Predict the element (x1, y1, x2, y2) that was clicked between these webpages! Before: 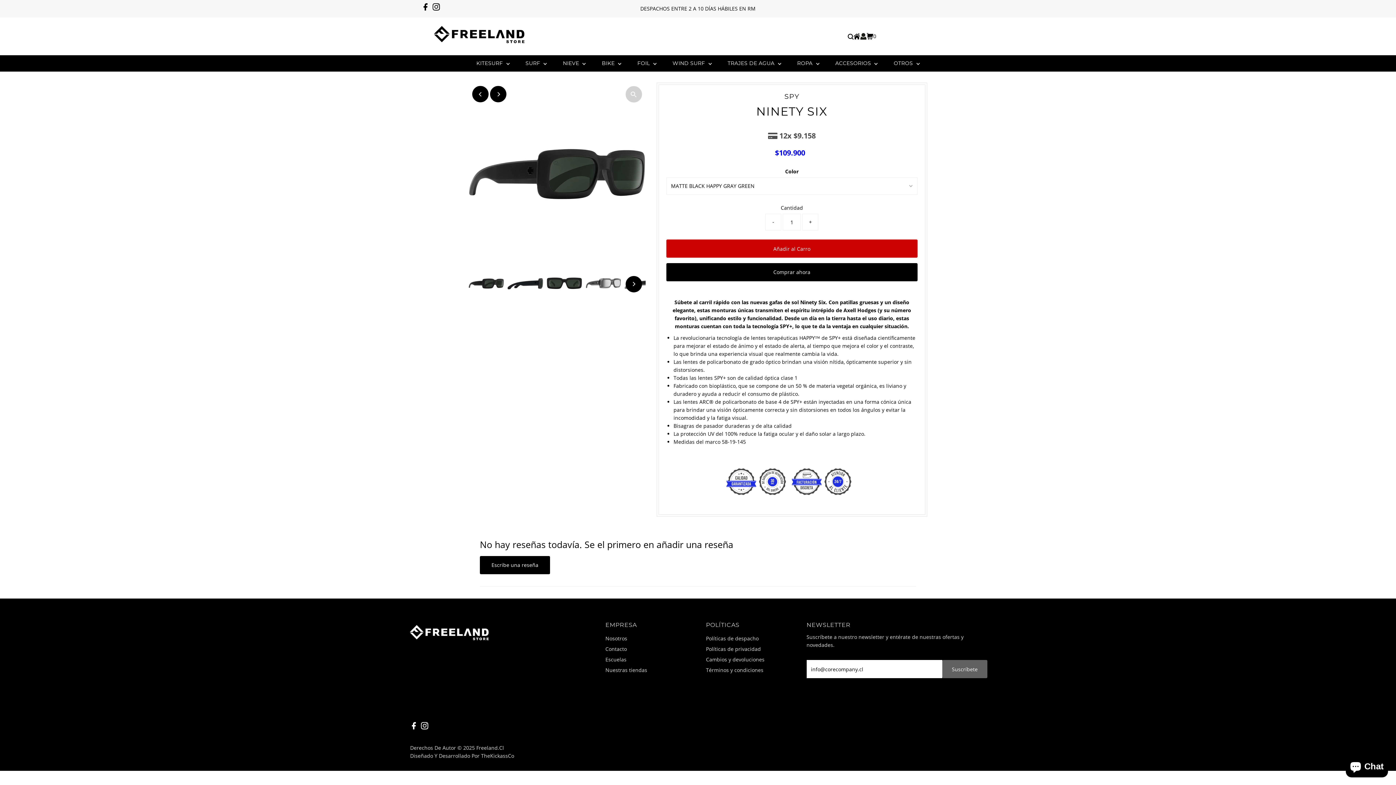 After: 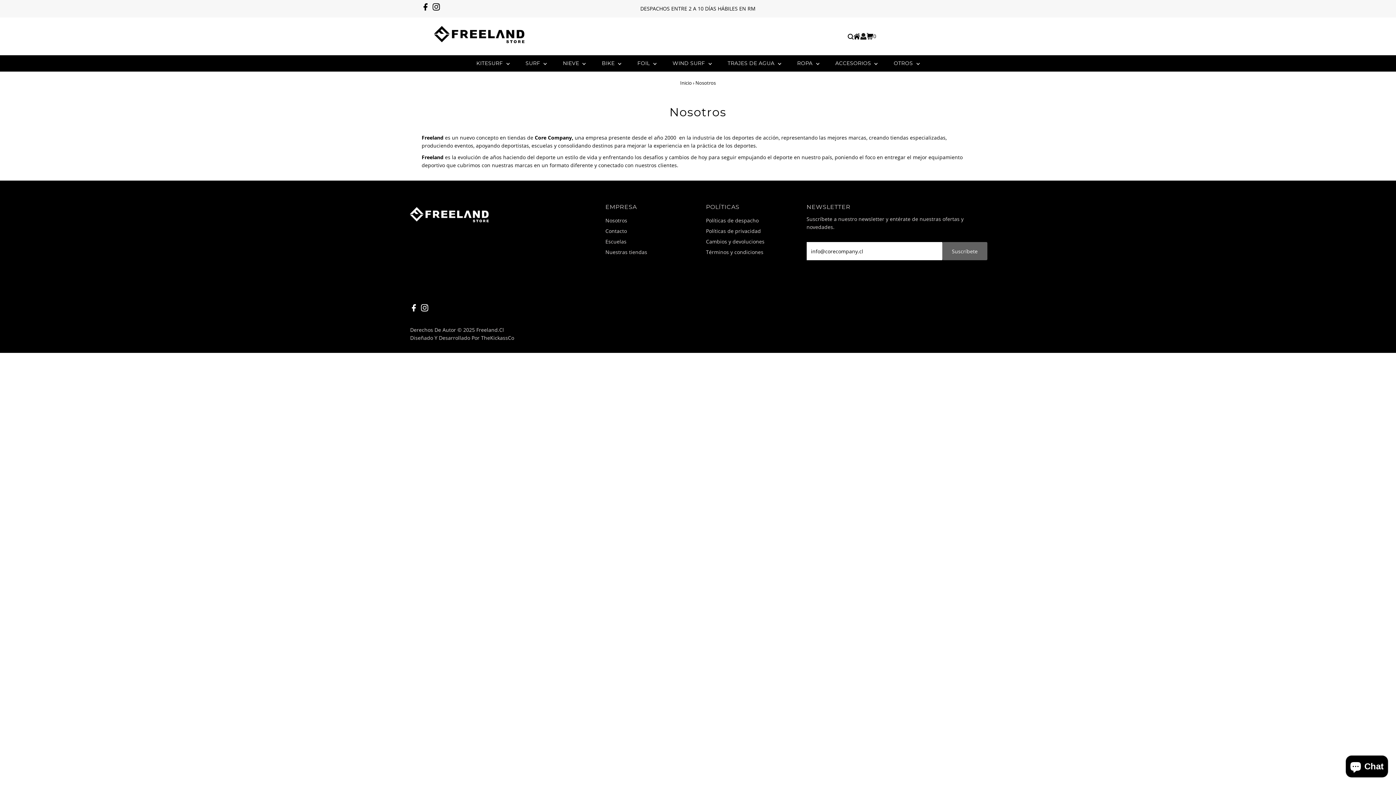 Action: label: Nosotros bbox: (605, 635, 627, 642)